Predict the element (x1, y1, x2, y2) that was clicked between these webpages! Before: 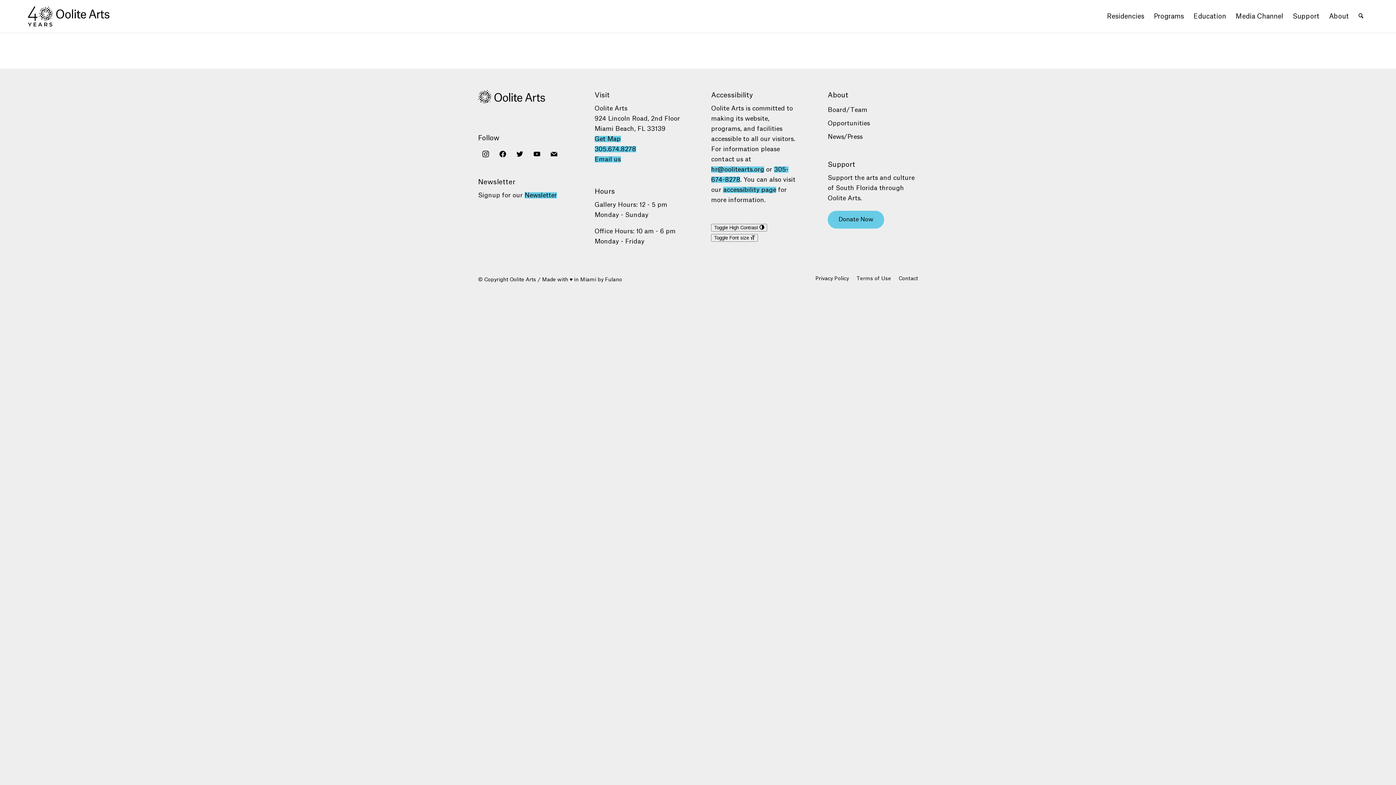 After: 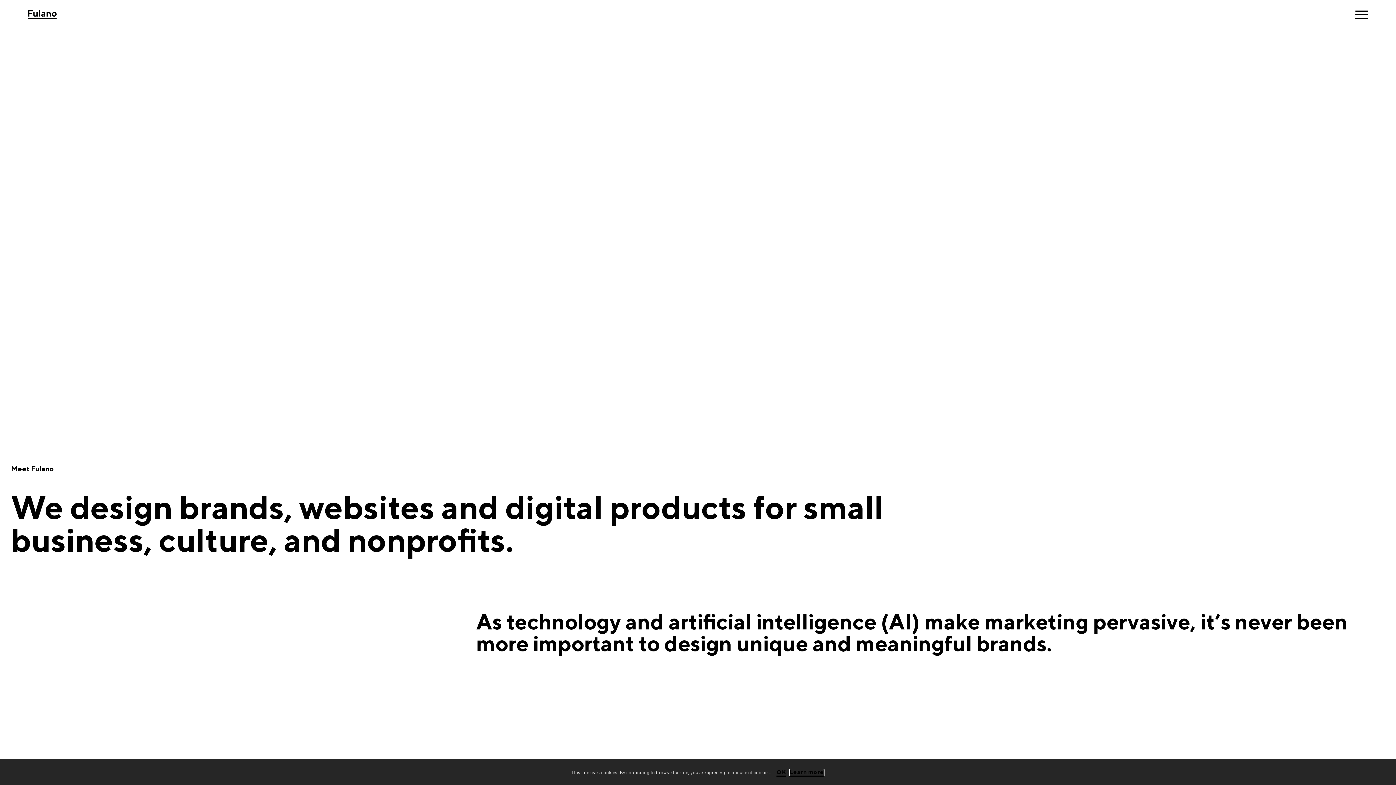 Action: bbox: (605, 277, 622, 282) label: Fulano